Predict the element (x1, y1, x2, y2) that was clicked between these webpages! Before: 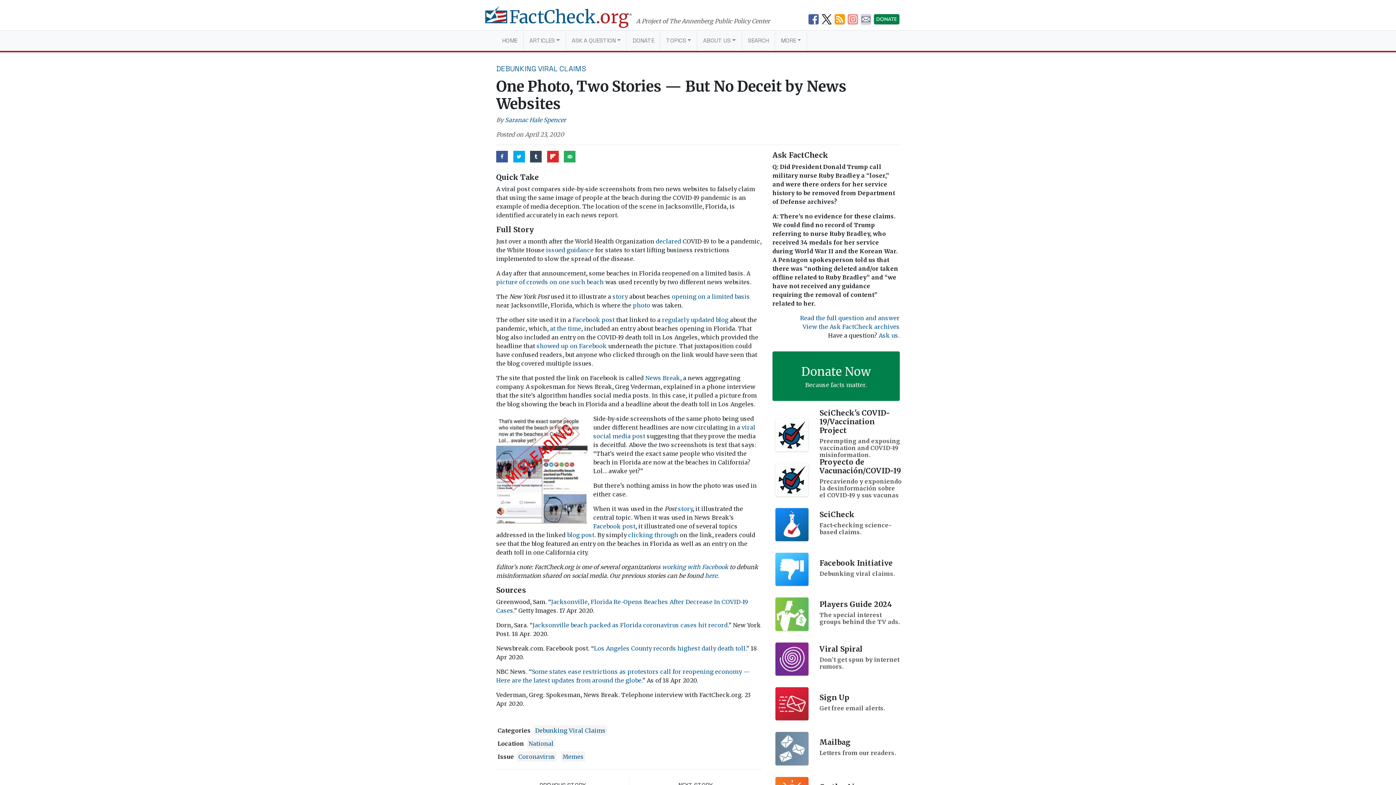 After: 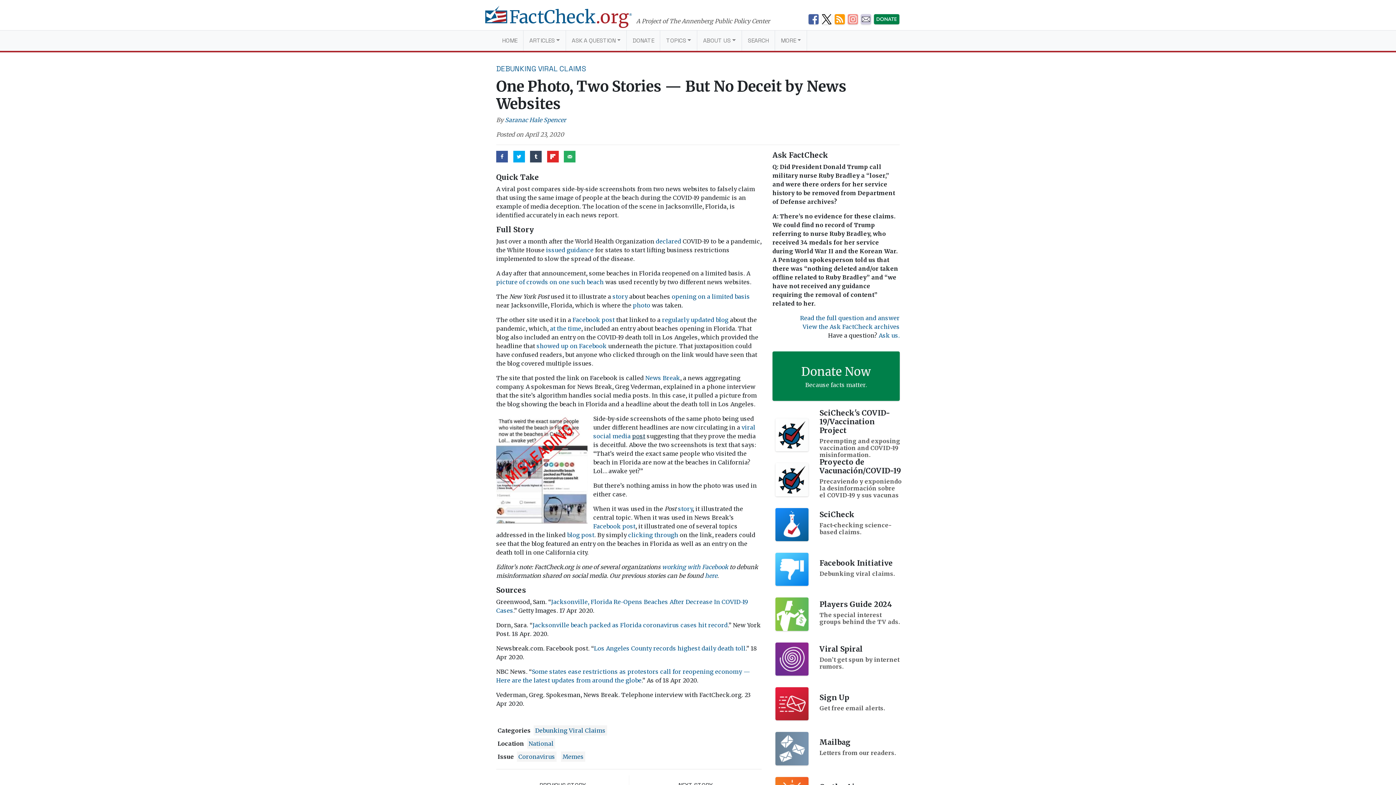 Action: bbox: (632, 432, 645, 440) label: post